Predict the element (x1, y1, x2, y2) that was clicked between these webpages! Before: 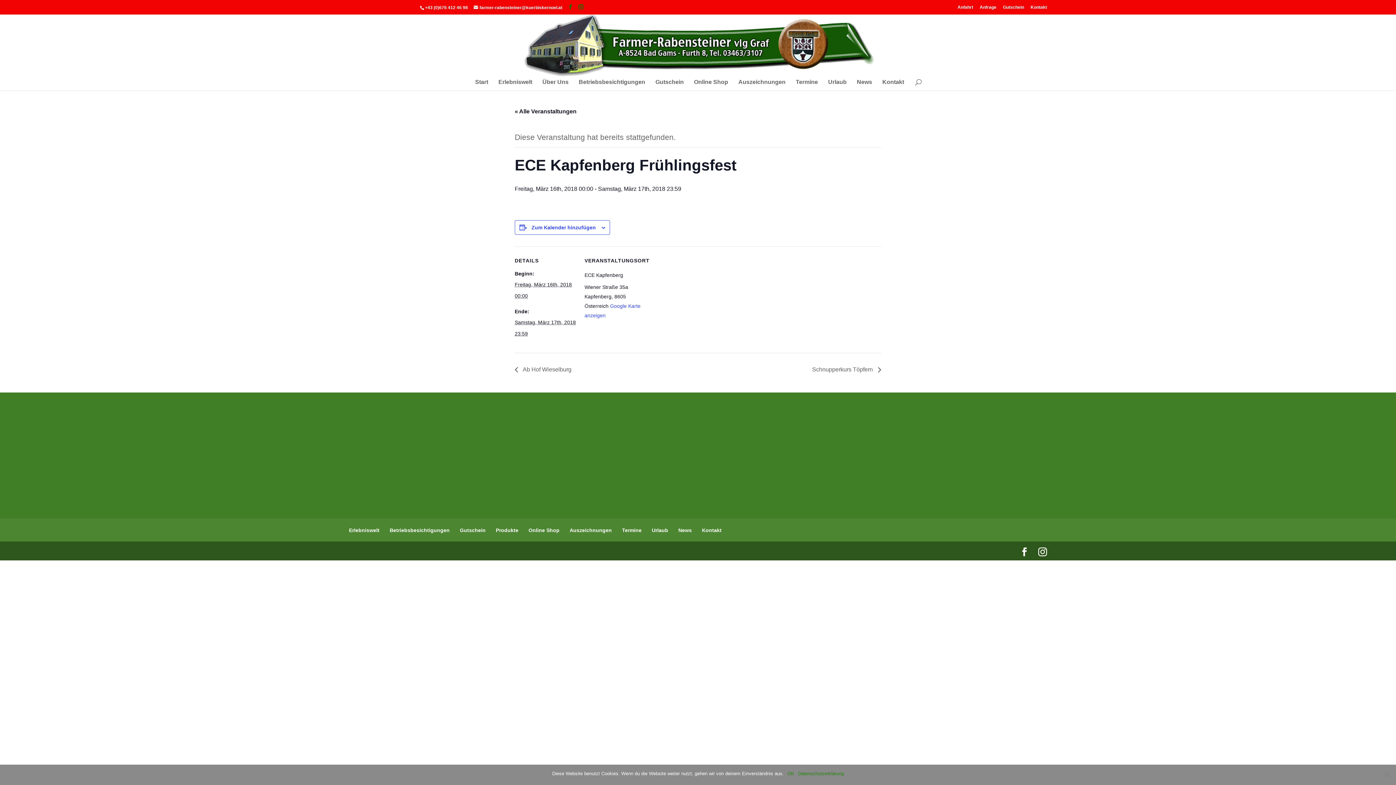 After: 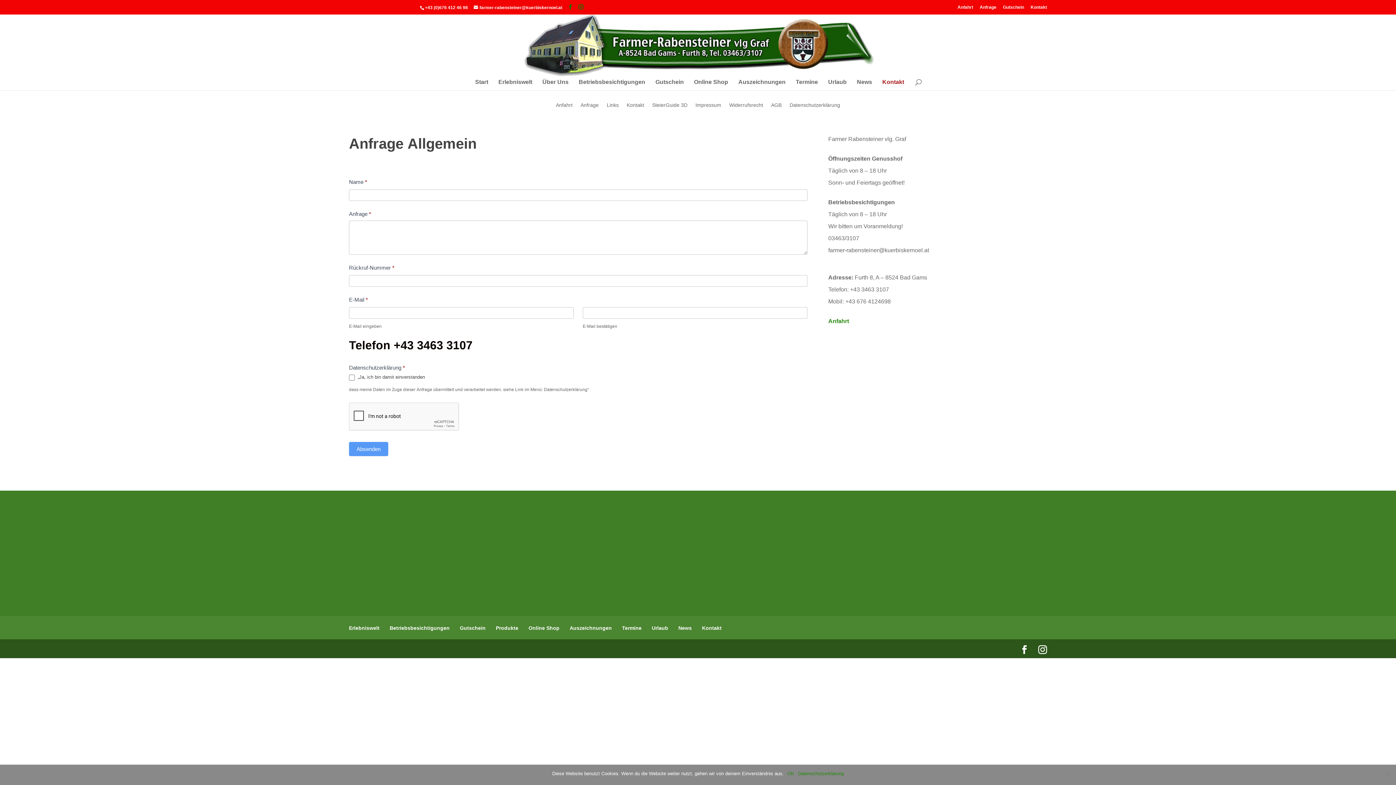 Action: bbox: (1030, 3, 1047, 9) label: Kontakt